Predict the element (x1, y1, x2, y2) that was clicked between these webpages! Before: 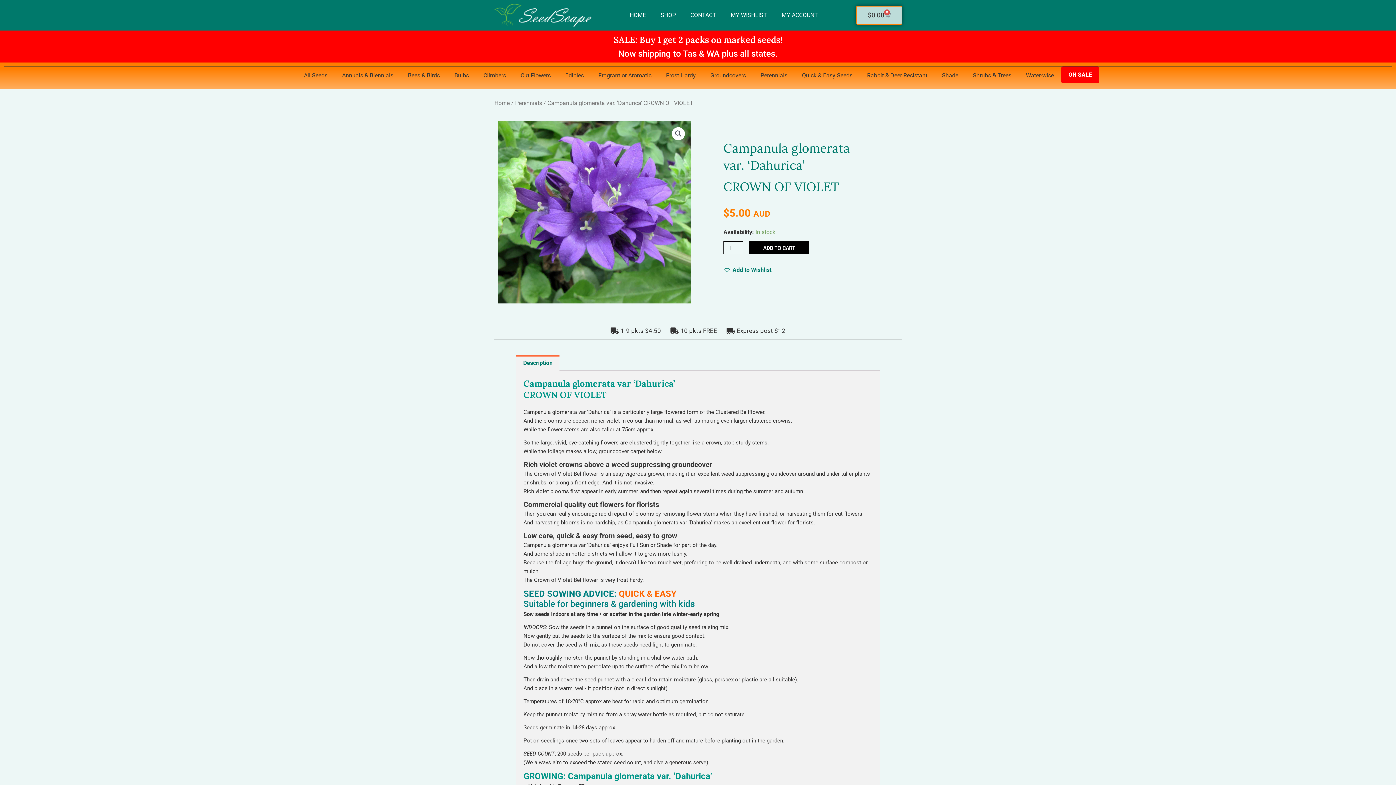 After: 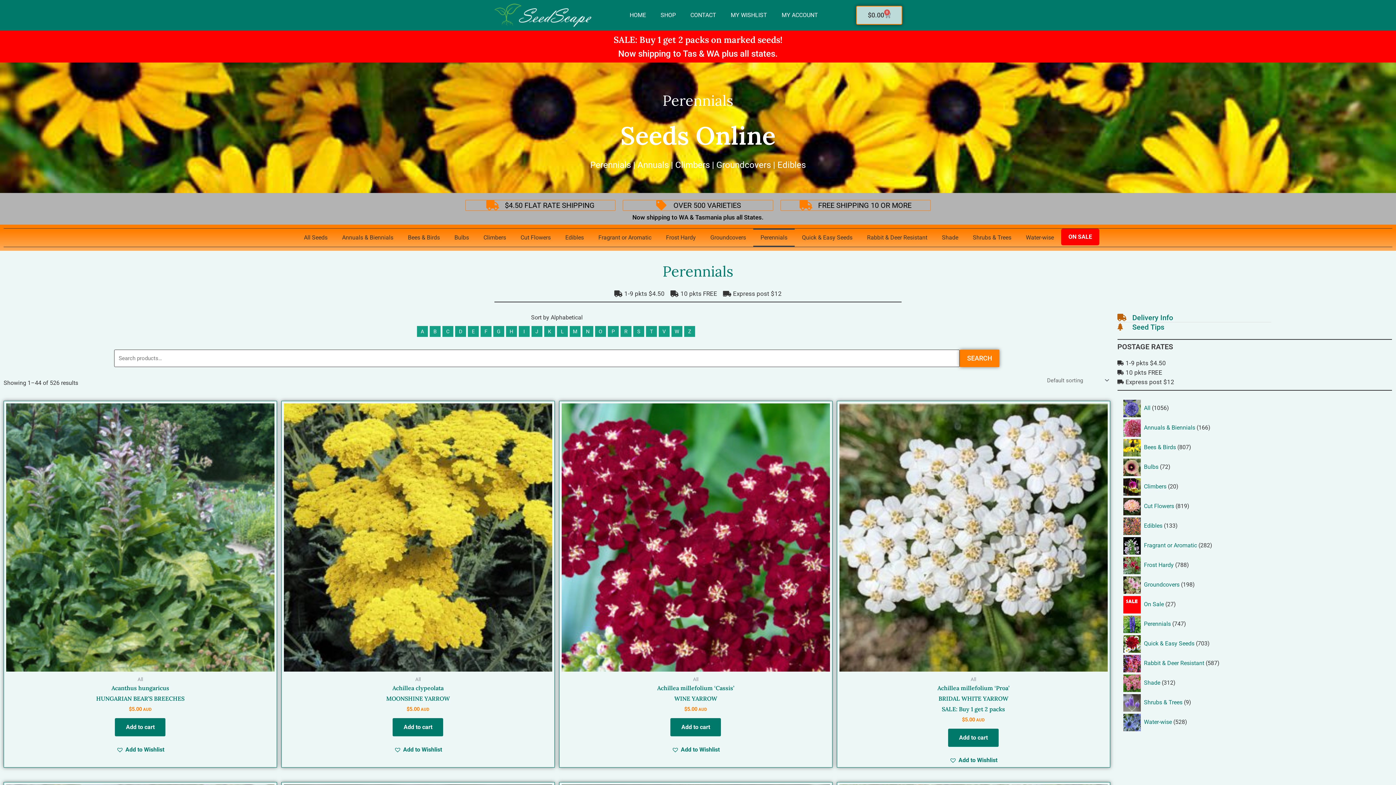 Action: label: Perennials bbox: (753, 66, 794, 84)